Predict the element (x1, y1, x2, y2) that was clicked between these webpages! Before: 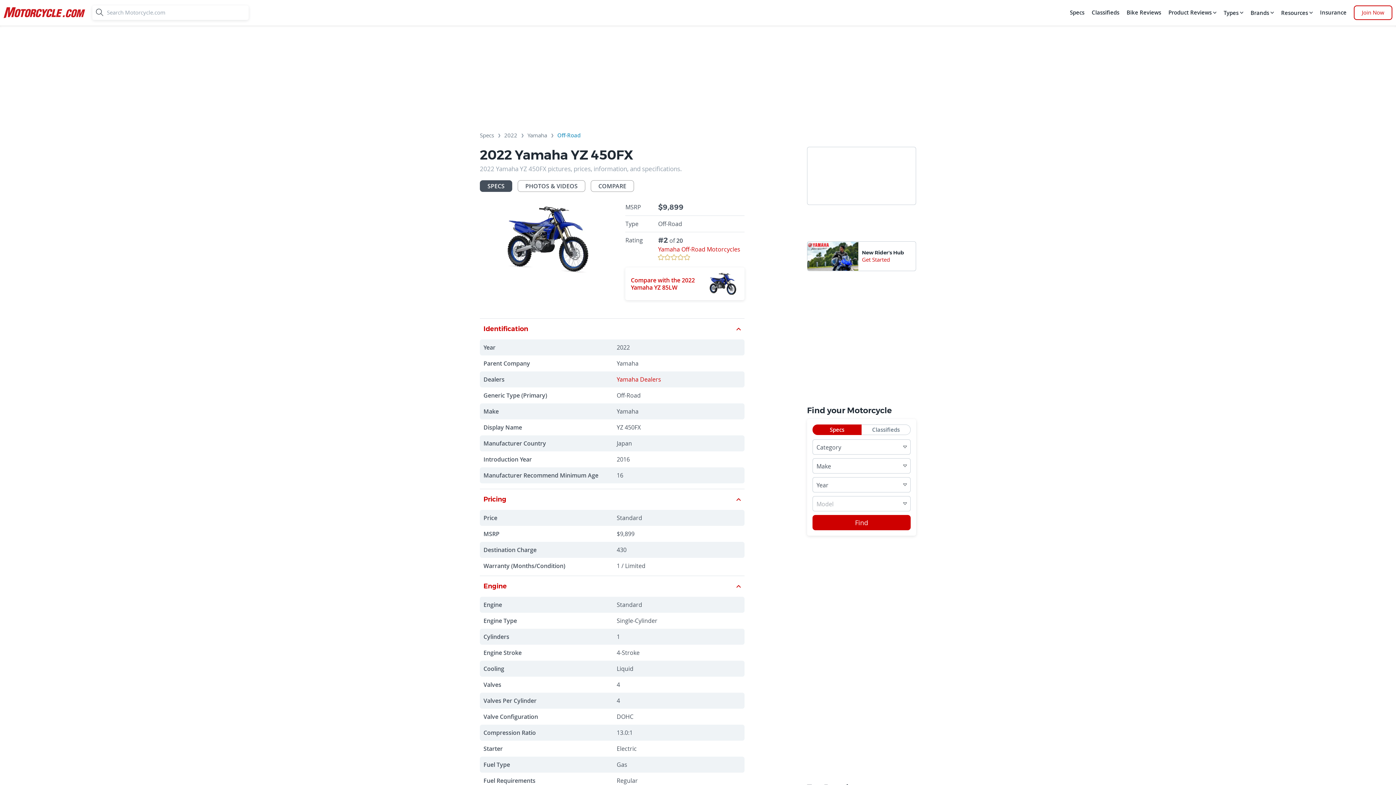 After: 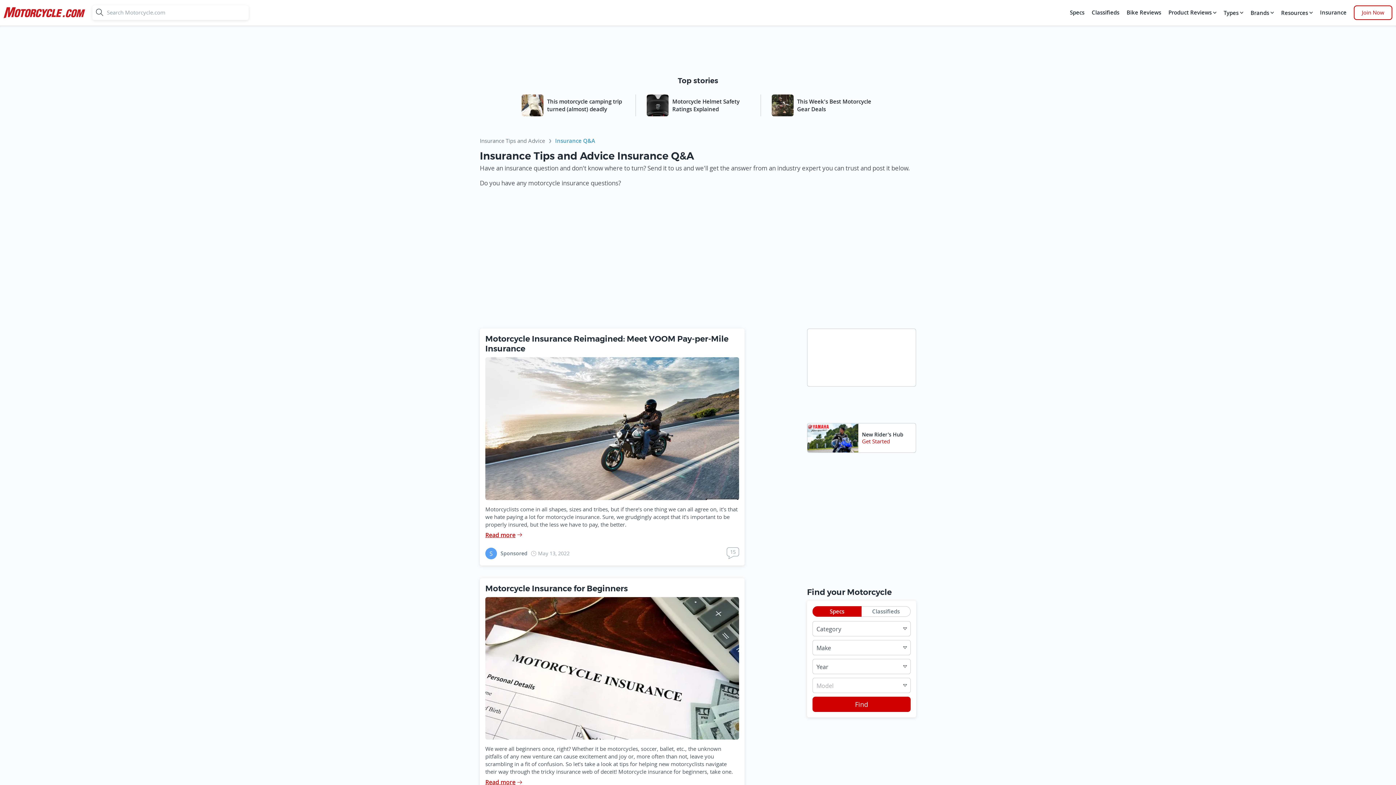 Action: bbox: (1318, 5, 1348, 20) label: Insurance